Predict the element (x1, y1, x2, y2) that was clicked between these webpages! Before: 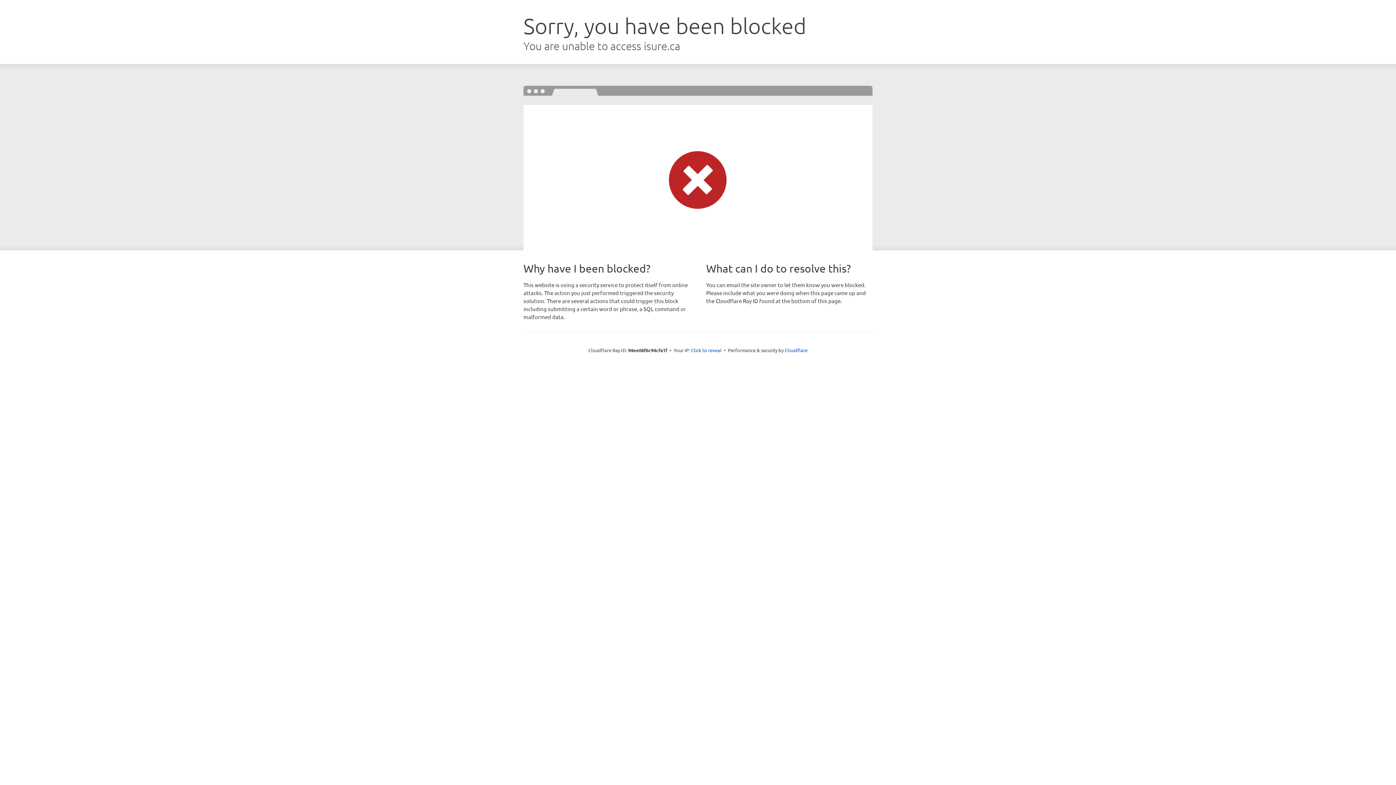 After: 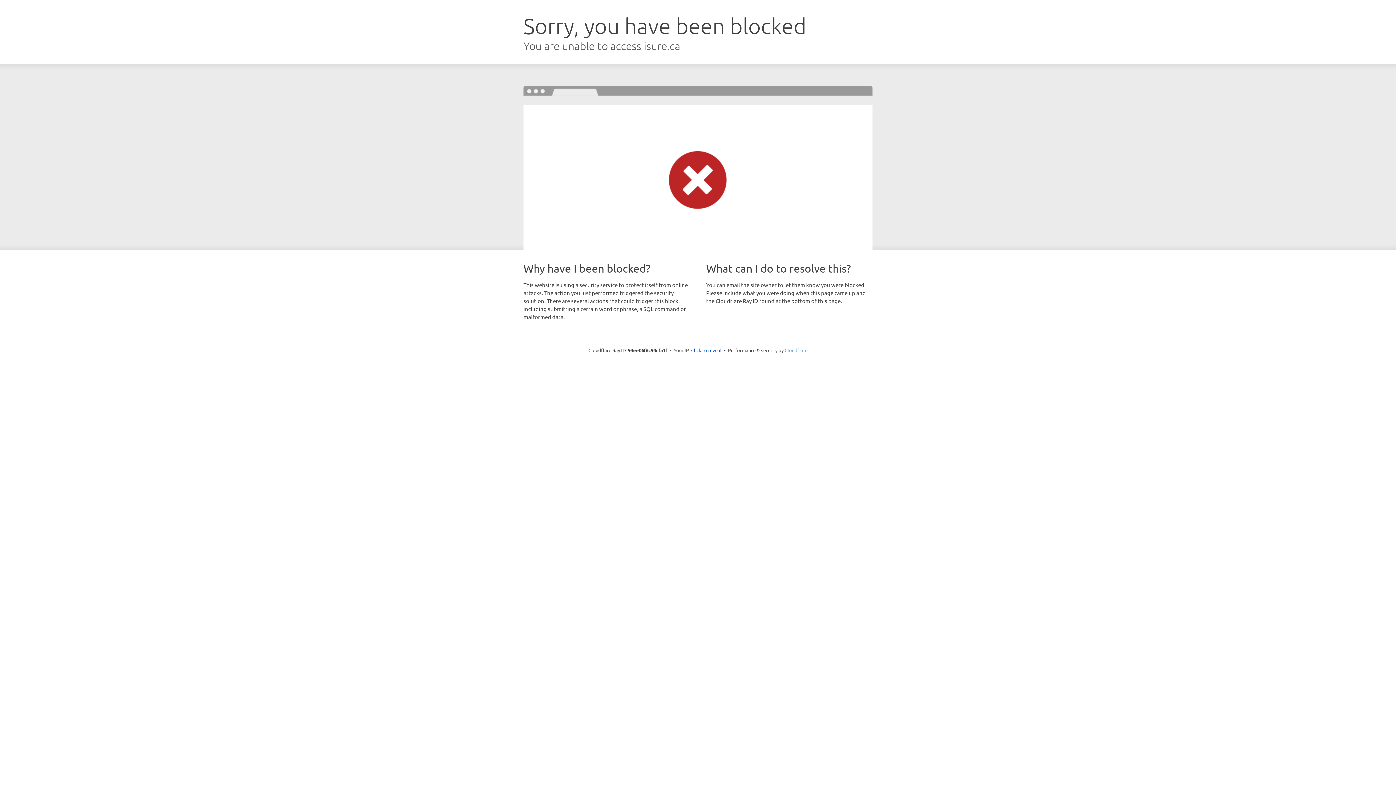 Action: bbox: (784, 347, 807, 353) label: Cloudflare